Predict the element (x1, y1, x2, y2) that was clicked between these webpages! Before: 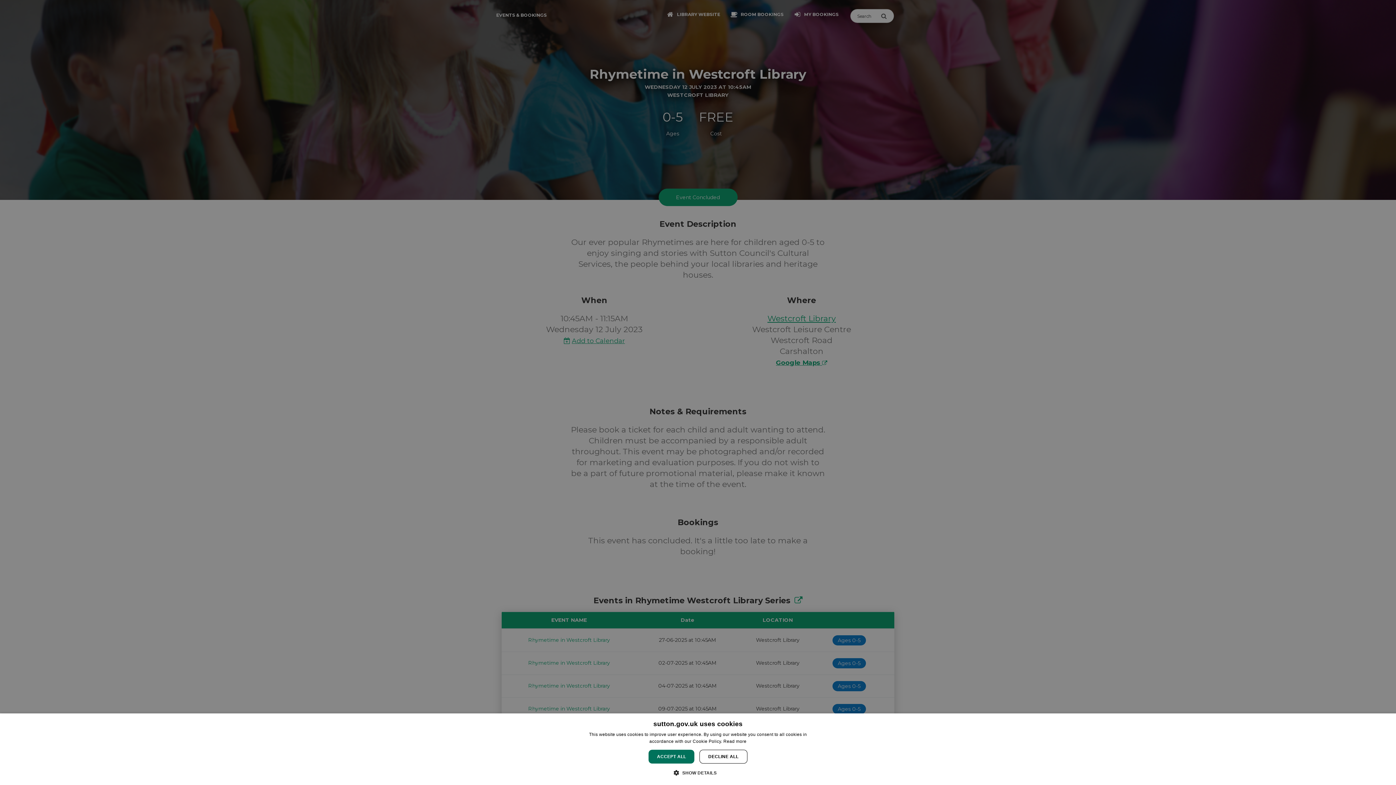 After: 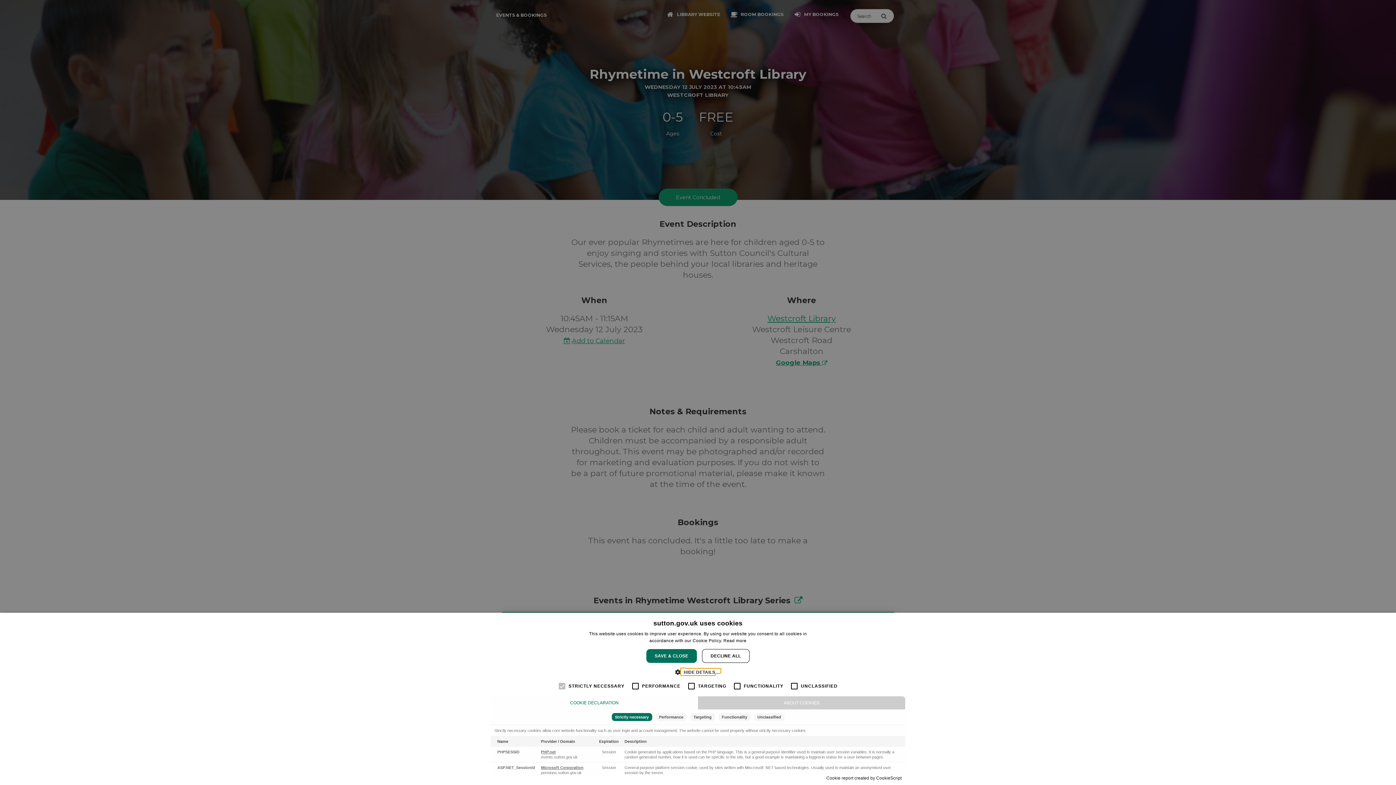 Action: bbox: (679, 769, 716, 776) label:  SHOW DETAILS